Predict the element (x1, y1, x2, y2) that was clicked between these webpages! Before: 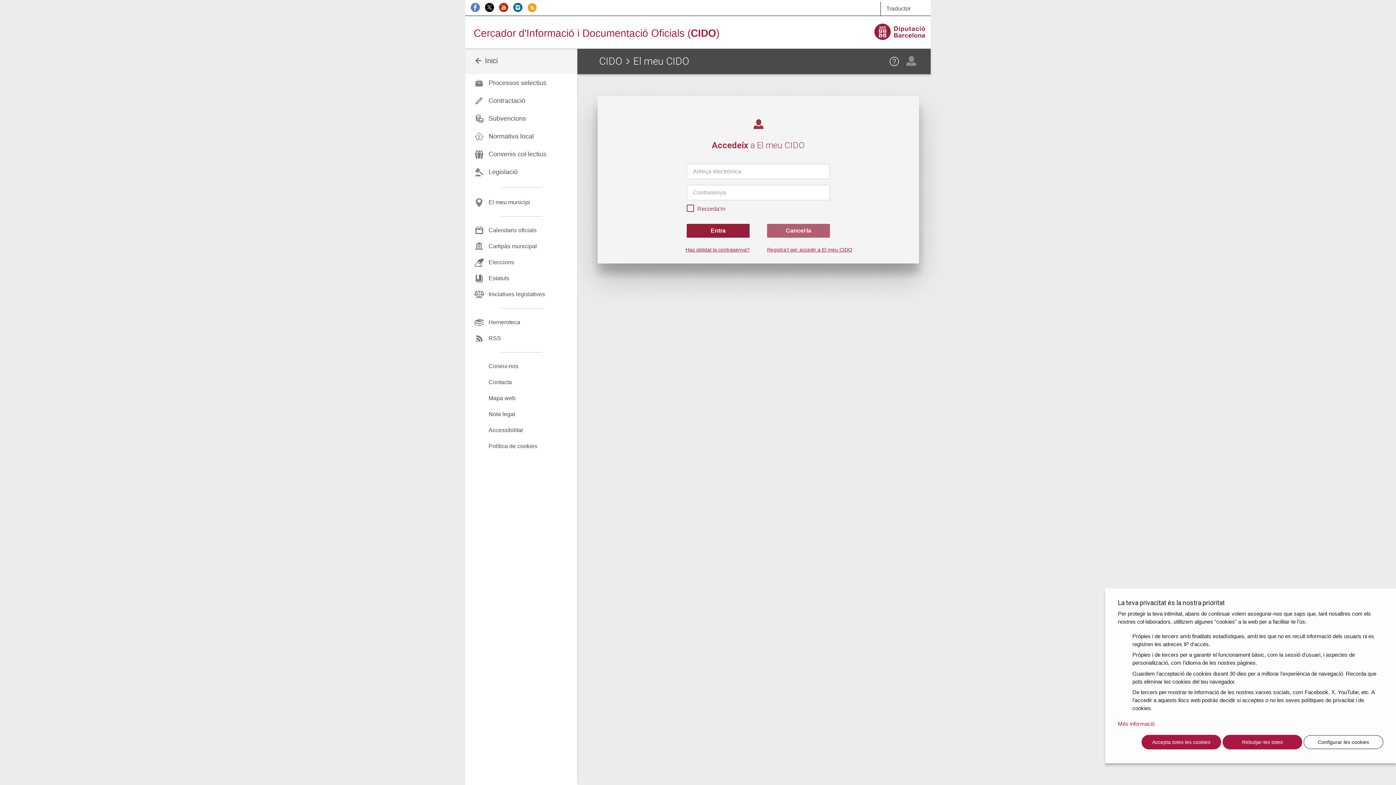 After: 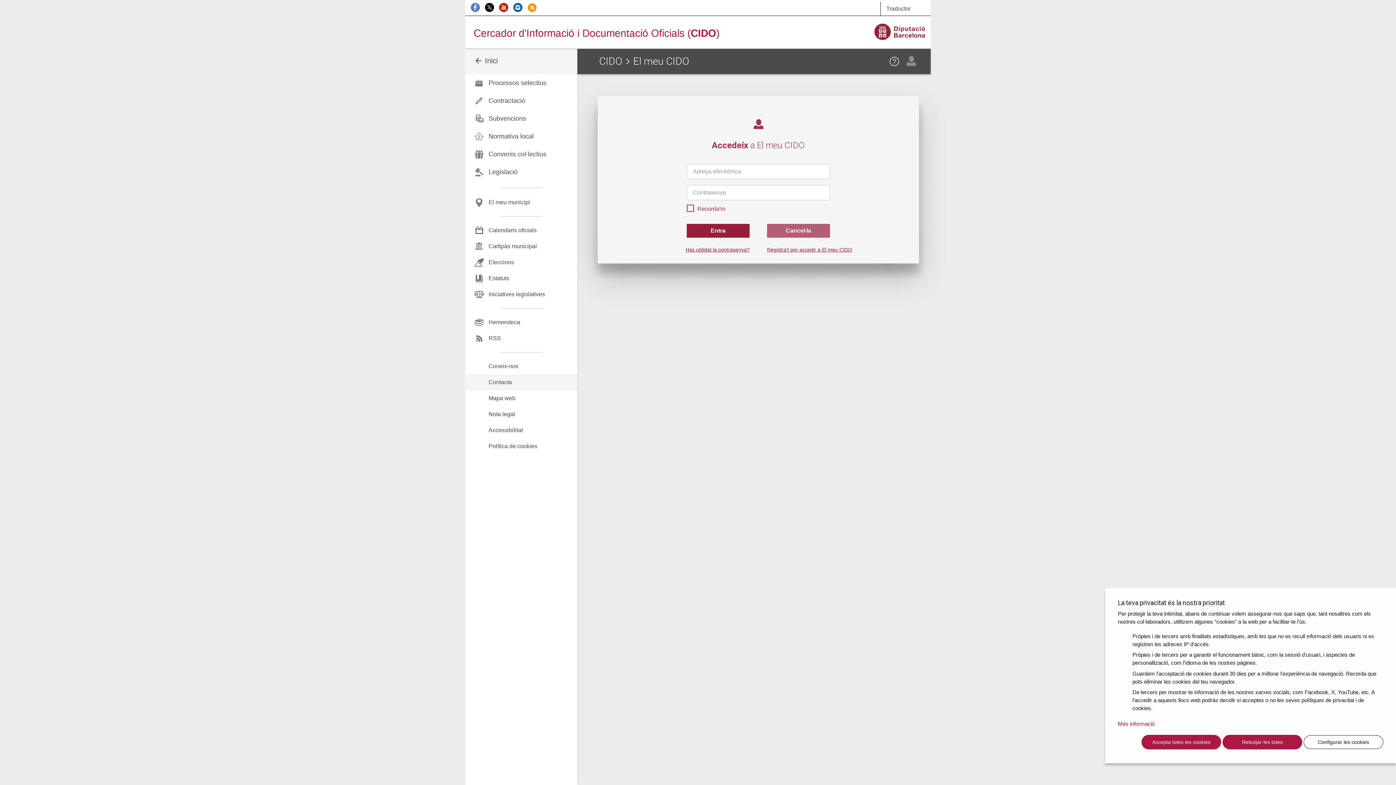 Action: label: Contacta bbox: (465, 374, 577, 390)